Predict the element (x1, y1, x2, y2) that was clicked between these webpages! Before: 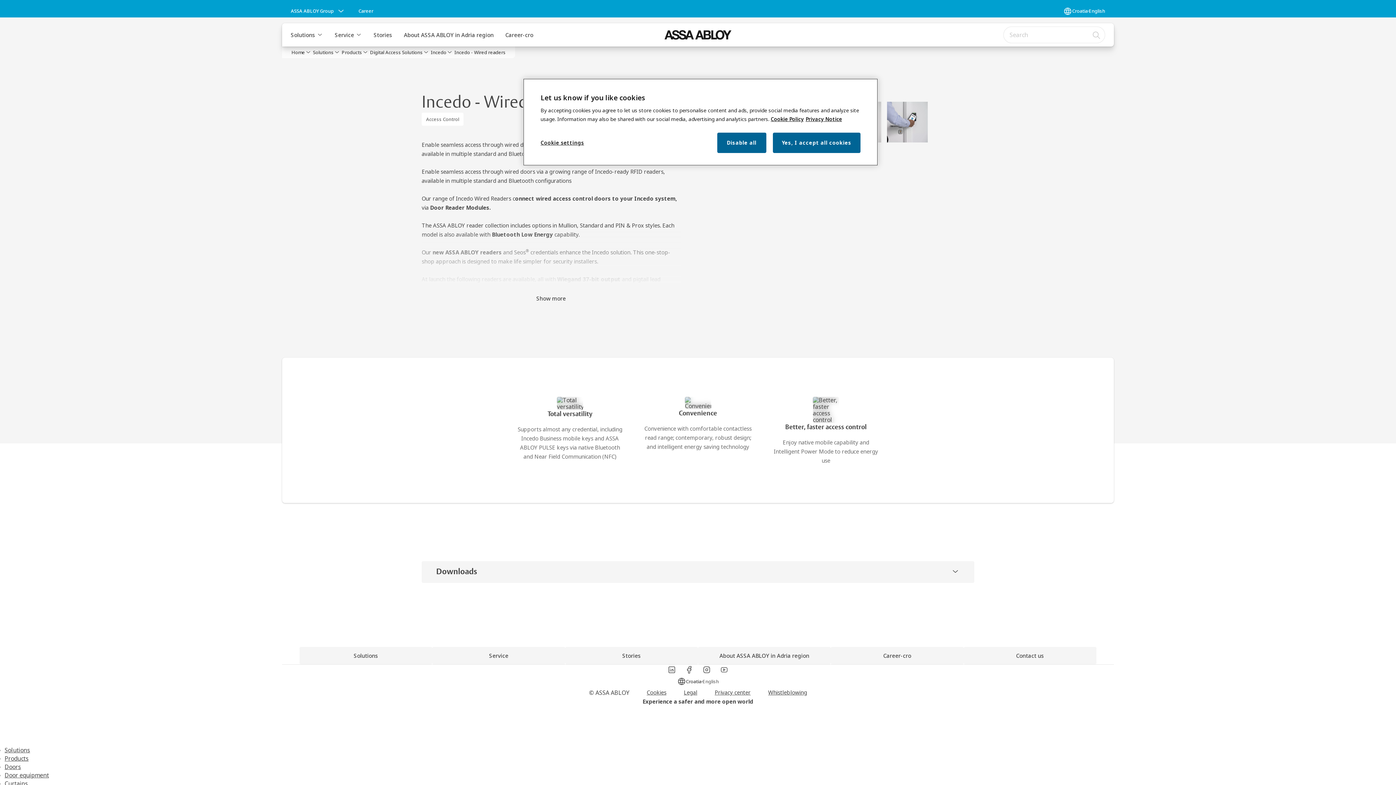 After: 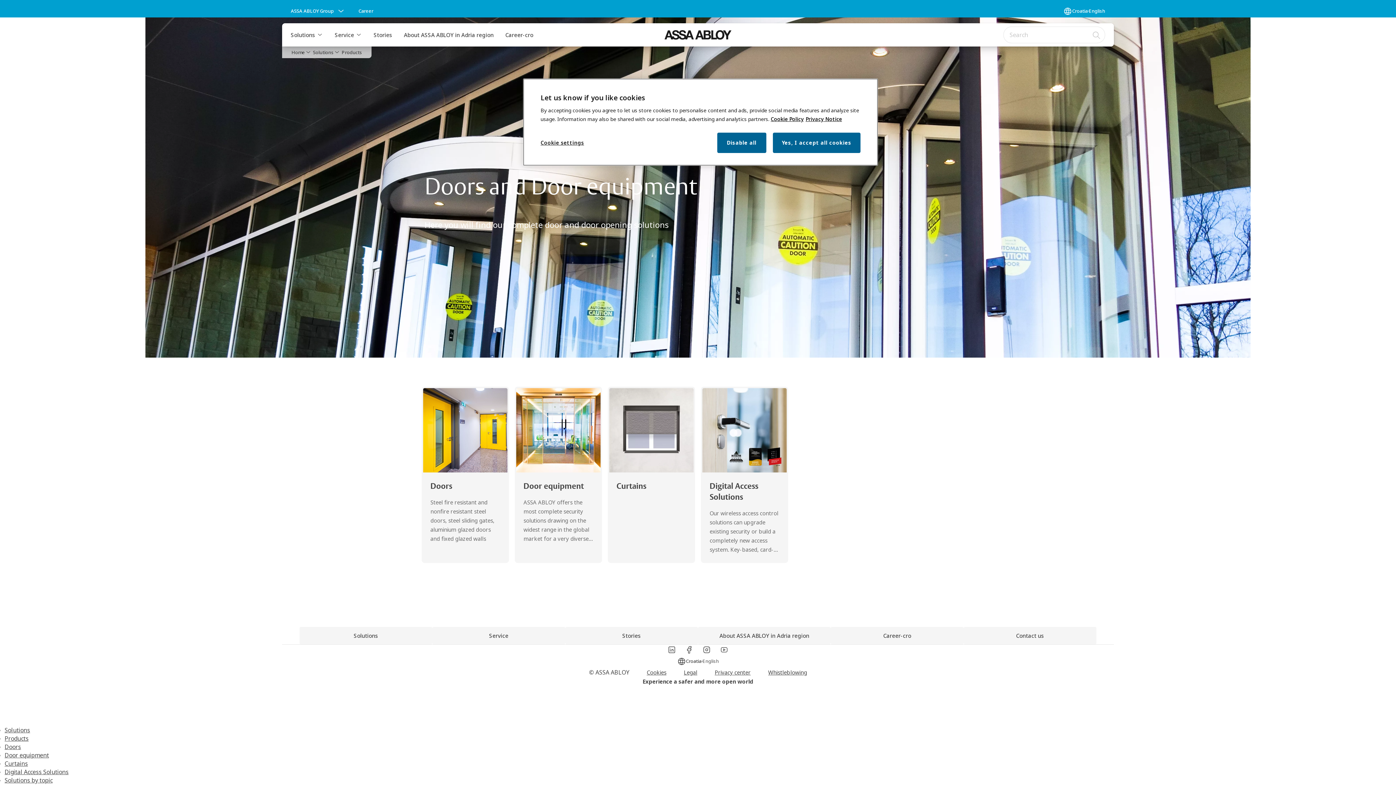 Action: label: Products bbox: (4, 754, 28, 762)